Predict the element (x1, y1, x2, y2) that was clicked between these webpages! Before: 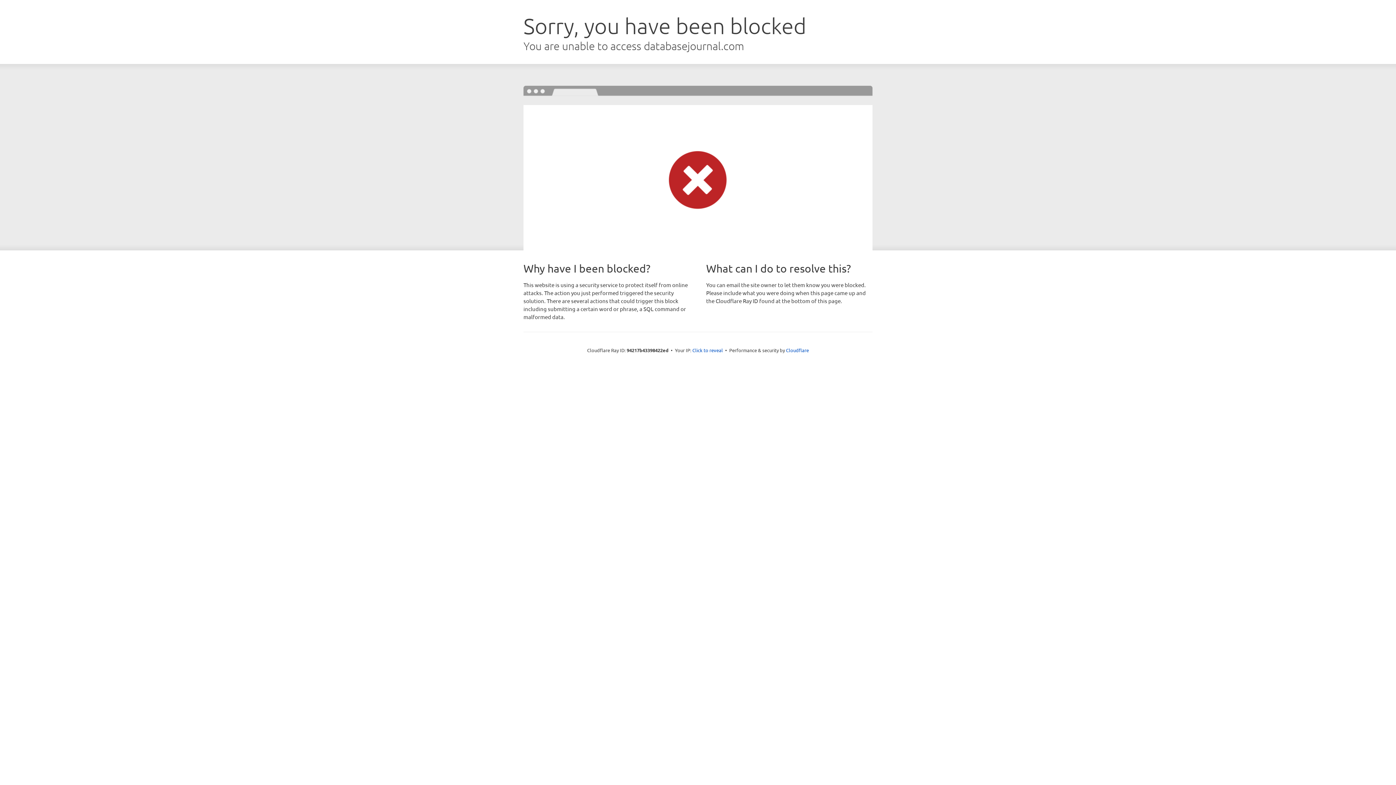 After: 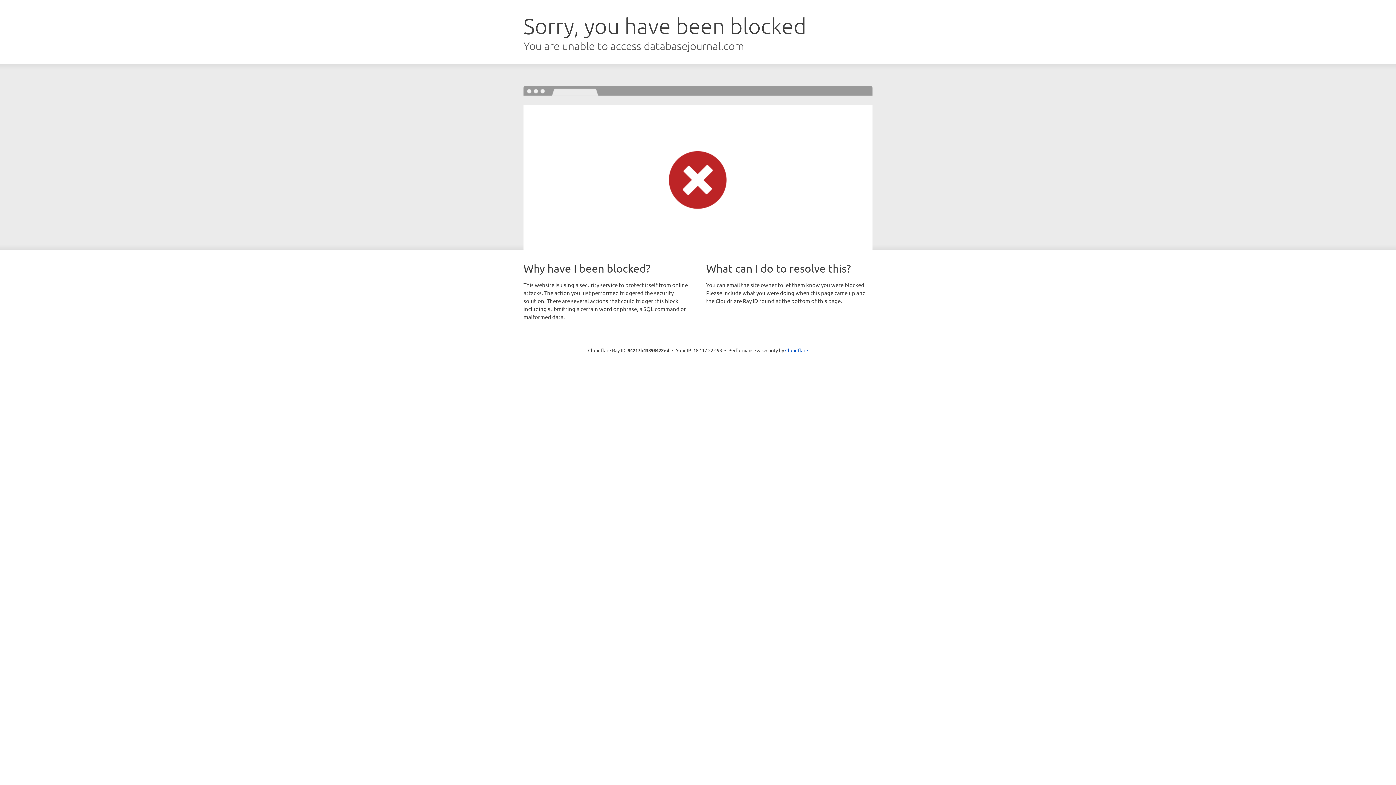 Action: label: Click to reveal bbox: (692, 346, 723, 353)